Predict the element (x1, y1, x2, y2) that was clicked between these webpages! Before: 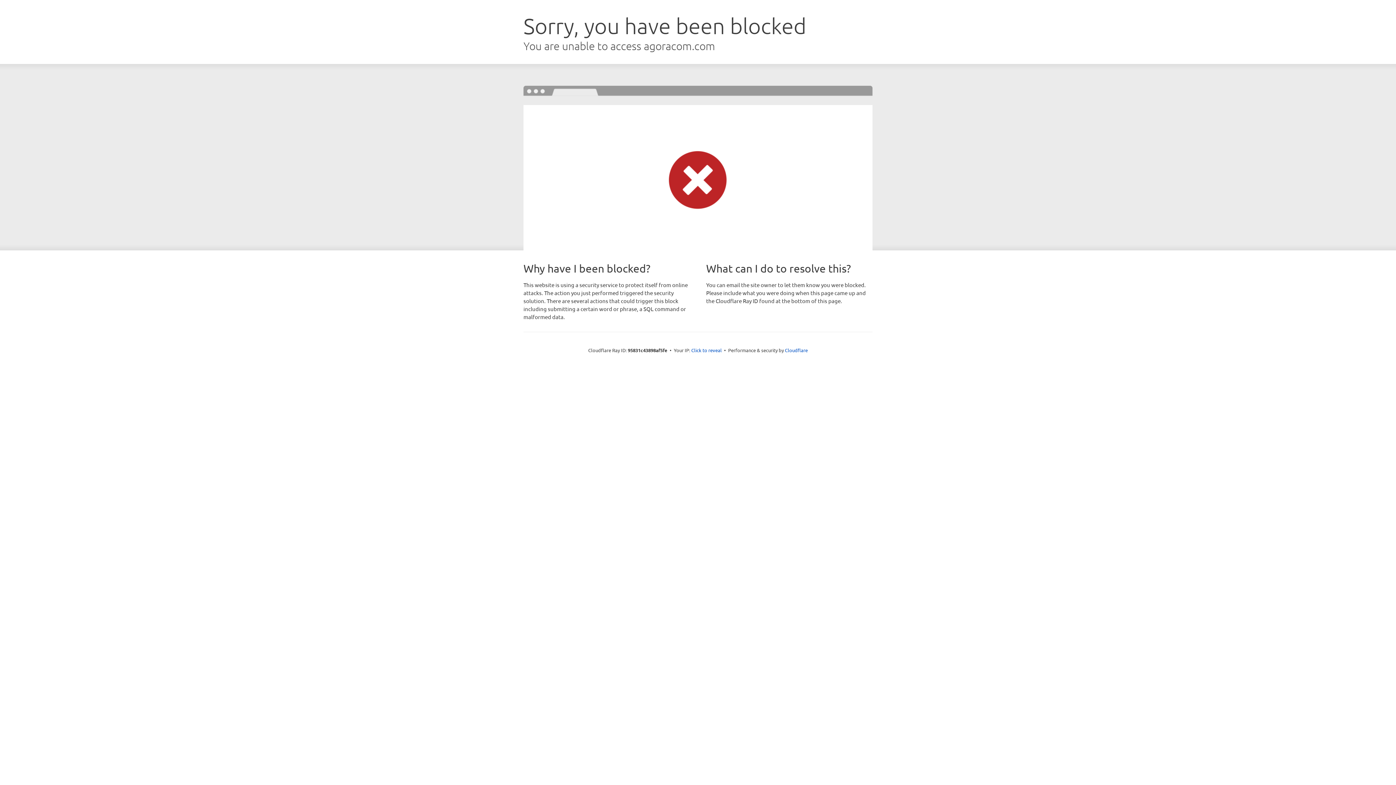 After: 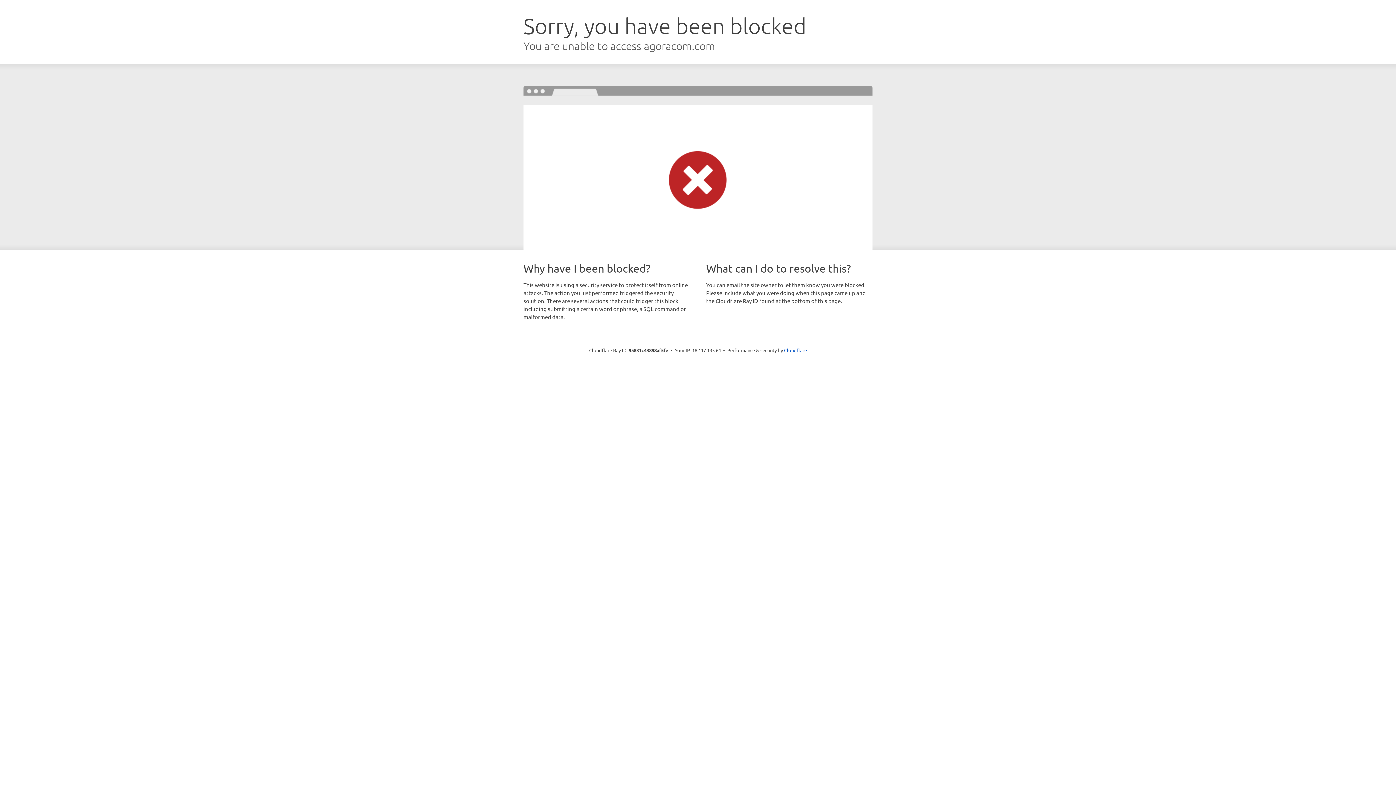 Action: bbox: (691, 346, 722, 353) label: Click to reveal